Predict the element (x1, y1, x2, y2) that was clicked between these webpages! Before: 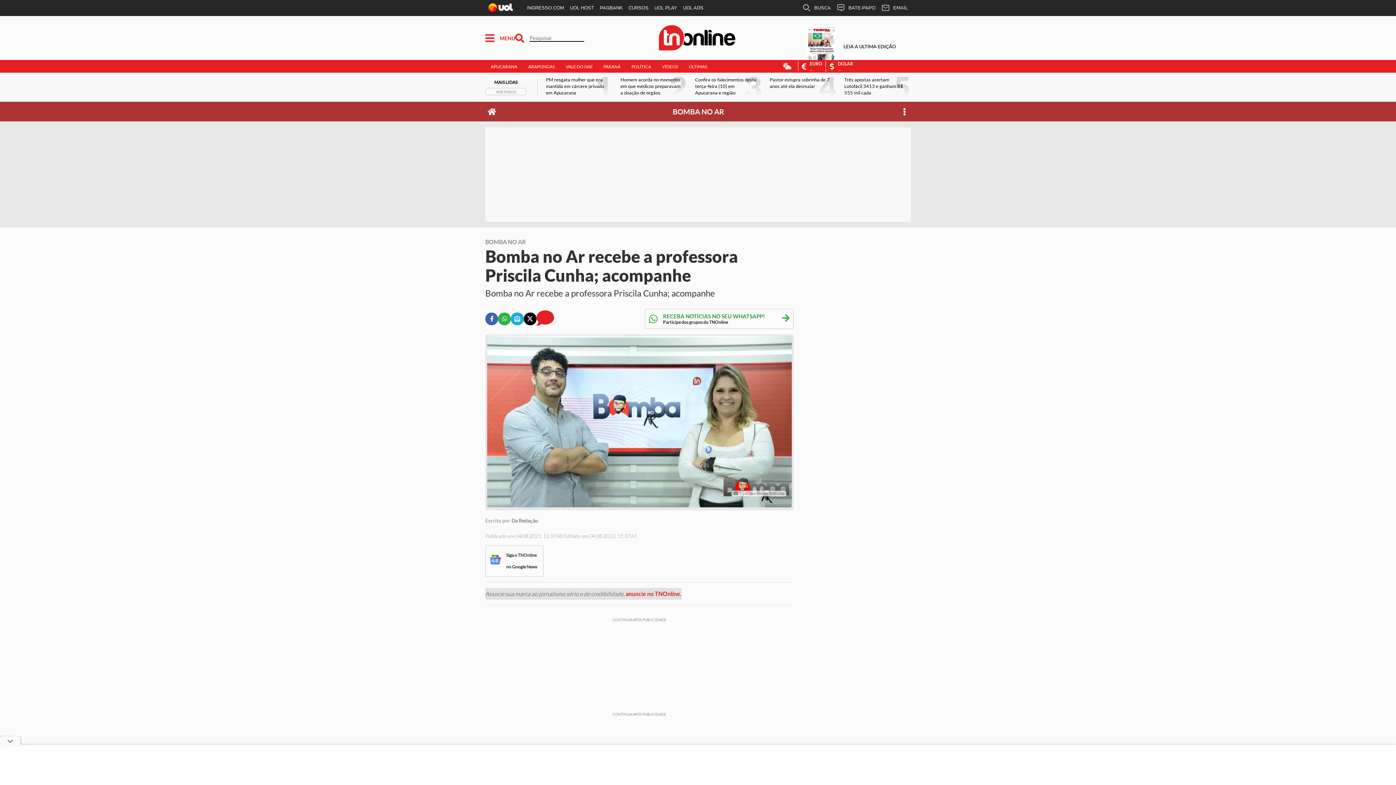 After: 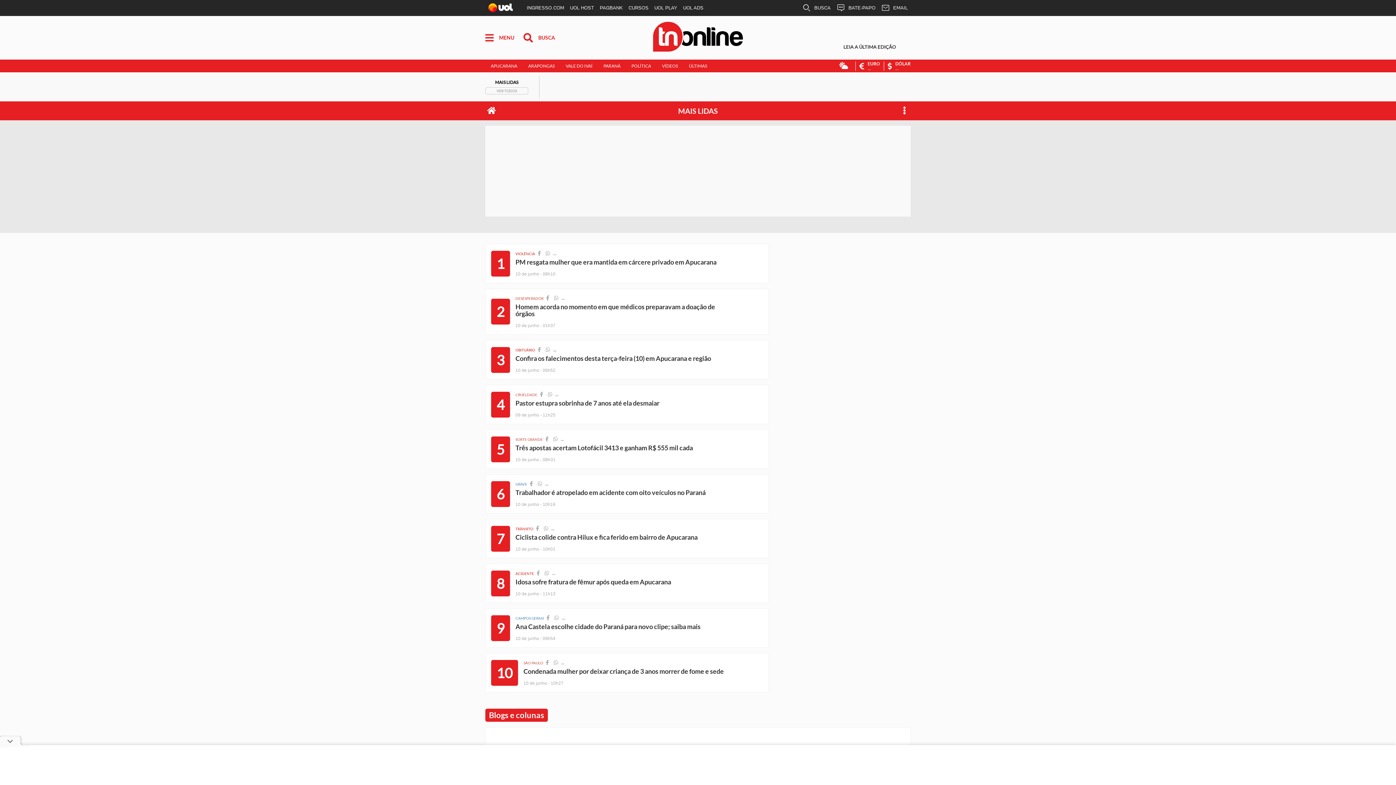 Action: bbox: (492, 89, 519, 94) label: Botão Ver todos Artigos